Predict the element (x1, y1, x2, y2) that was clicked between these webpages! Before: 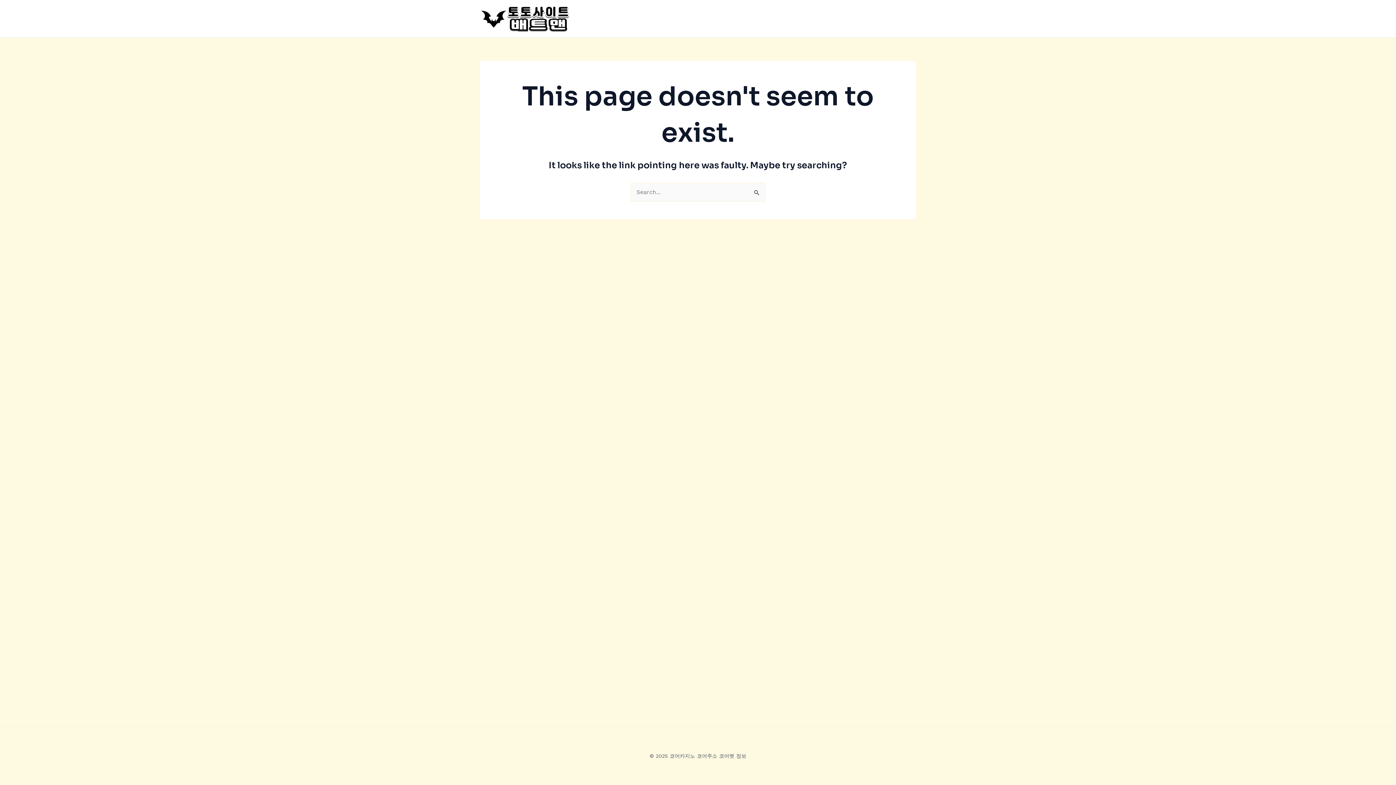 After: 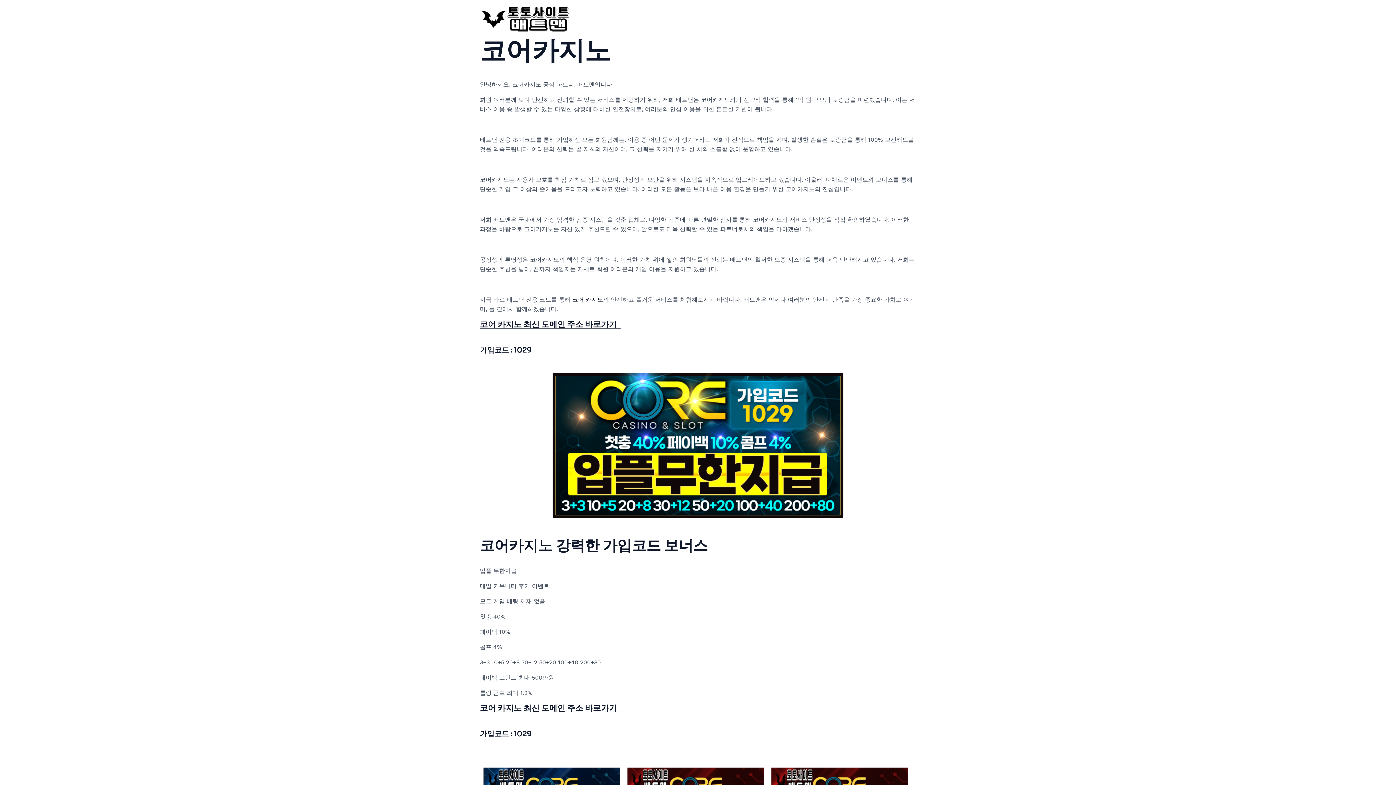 Action: bbox: (480, 14, 570, 21)